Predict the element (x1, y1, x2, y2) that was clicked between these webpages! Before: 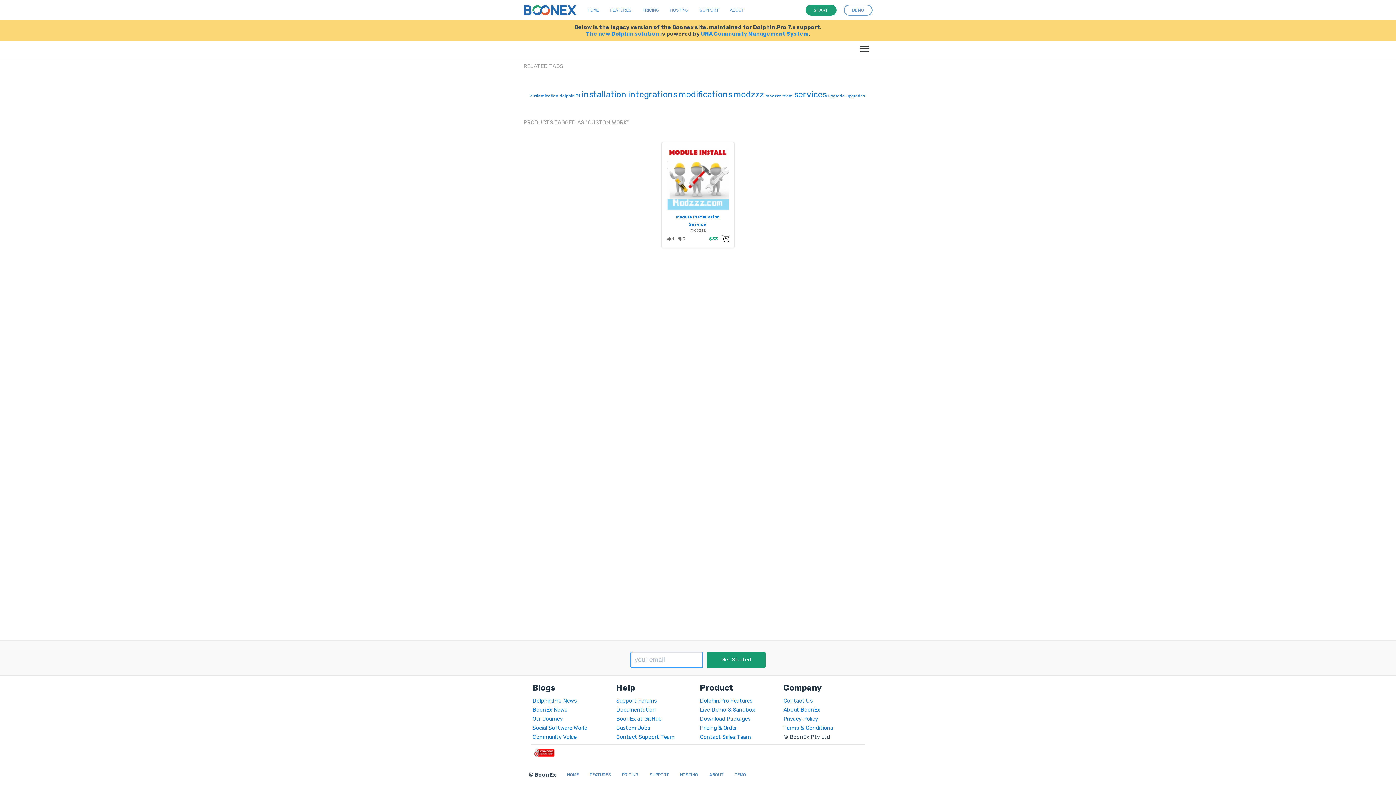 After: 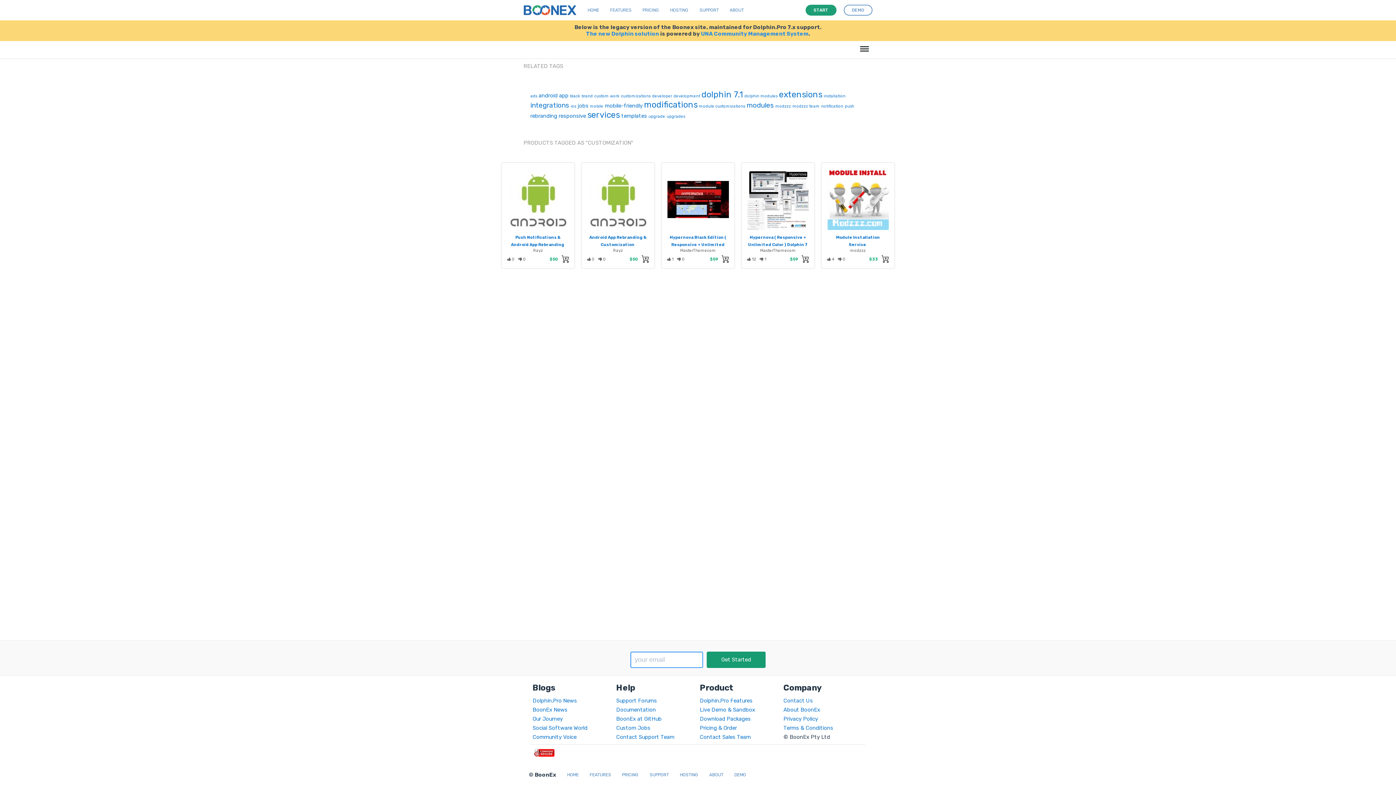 Action: bbox: (530, 93, 558, 98) label: customization